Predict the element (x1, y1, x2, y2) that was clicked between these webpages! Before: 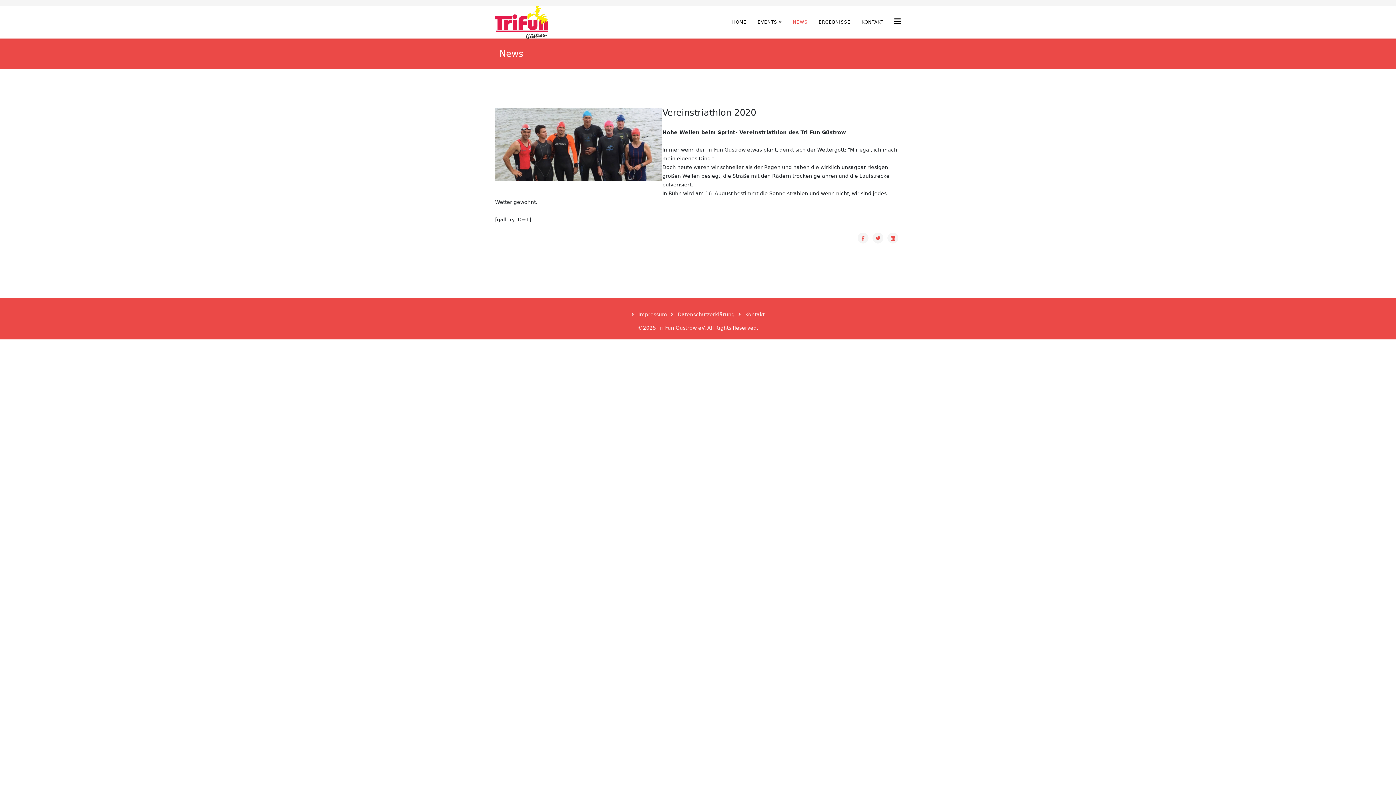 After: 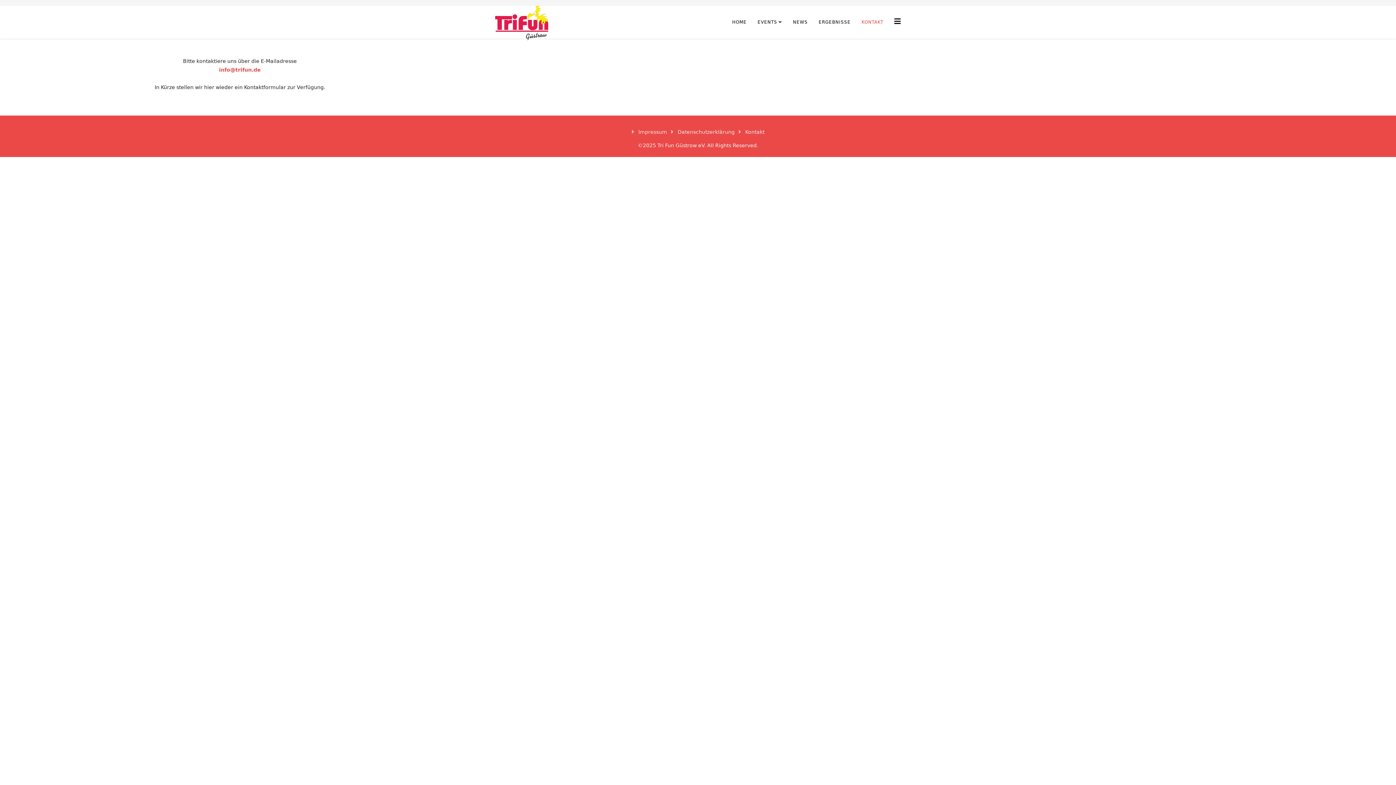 Action: label: KONTAKT bbox: (856, 5, 889, 38)